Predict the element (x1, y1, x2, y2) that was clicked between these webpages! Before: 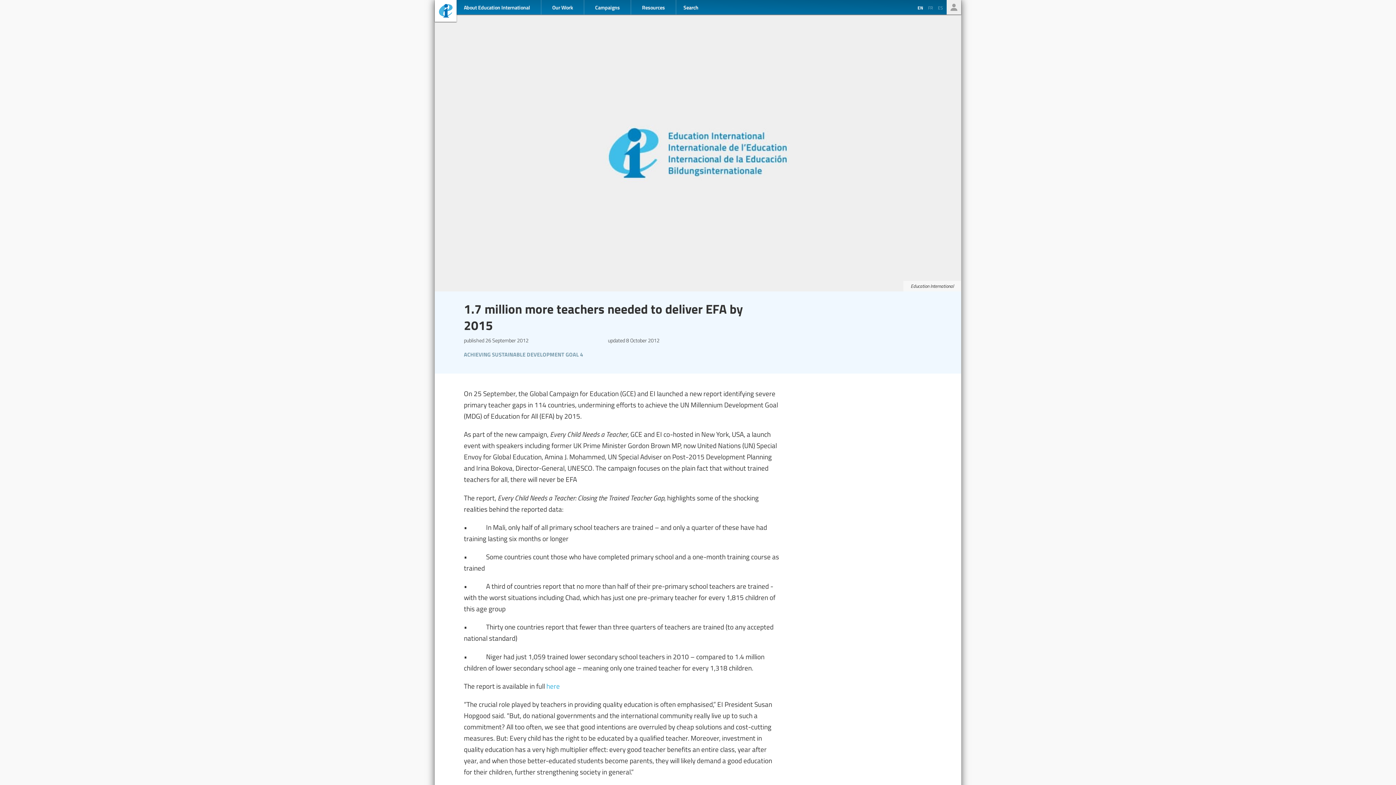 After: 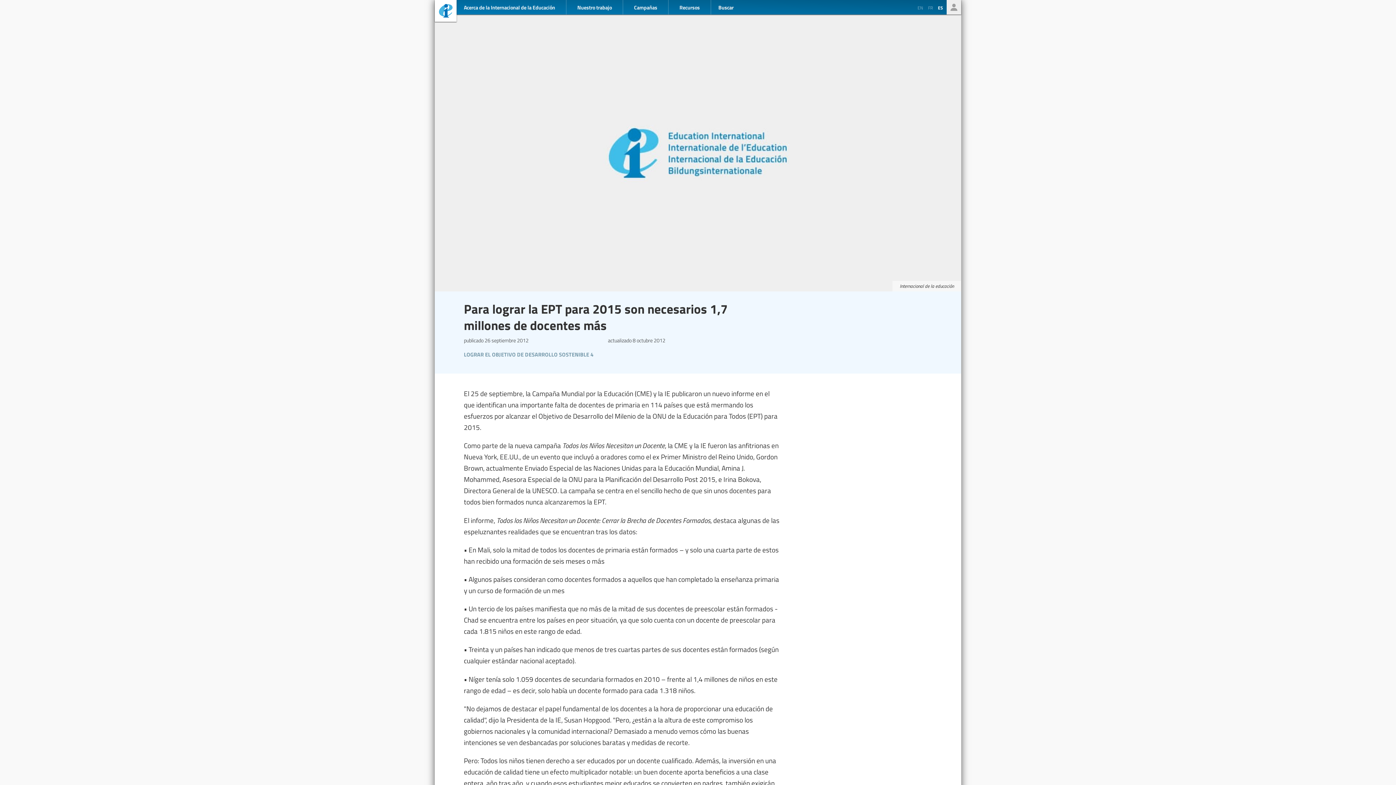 Action: label: ES bbox: (936, 4, 946, 11)